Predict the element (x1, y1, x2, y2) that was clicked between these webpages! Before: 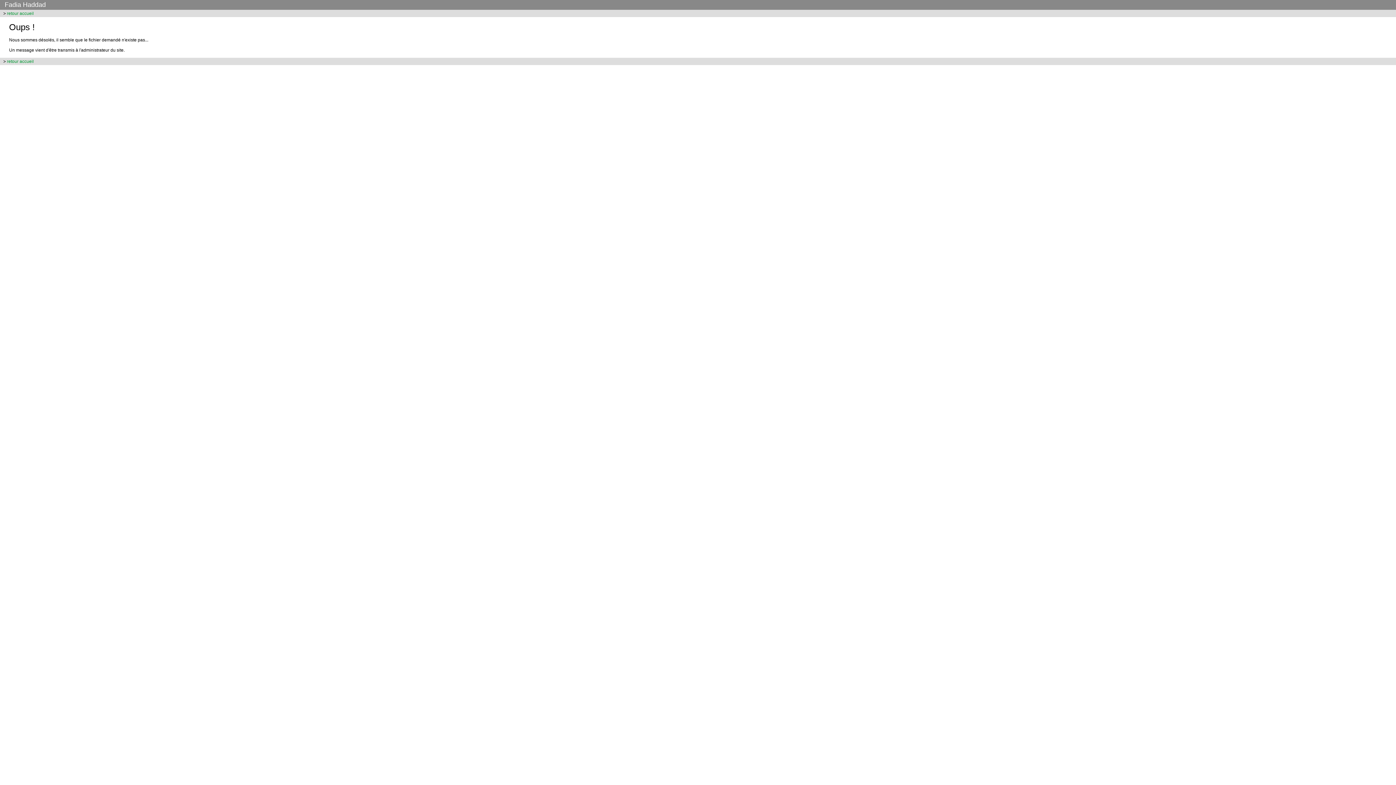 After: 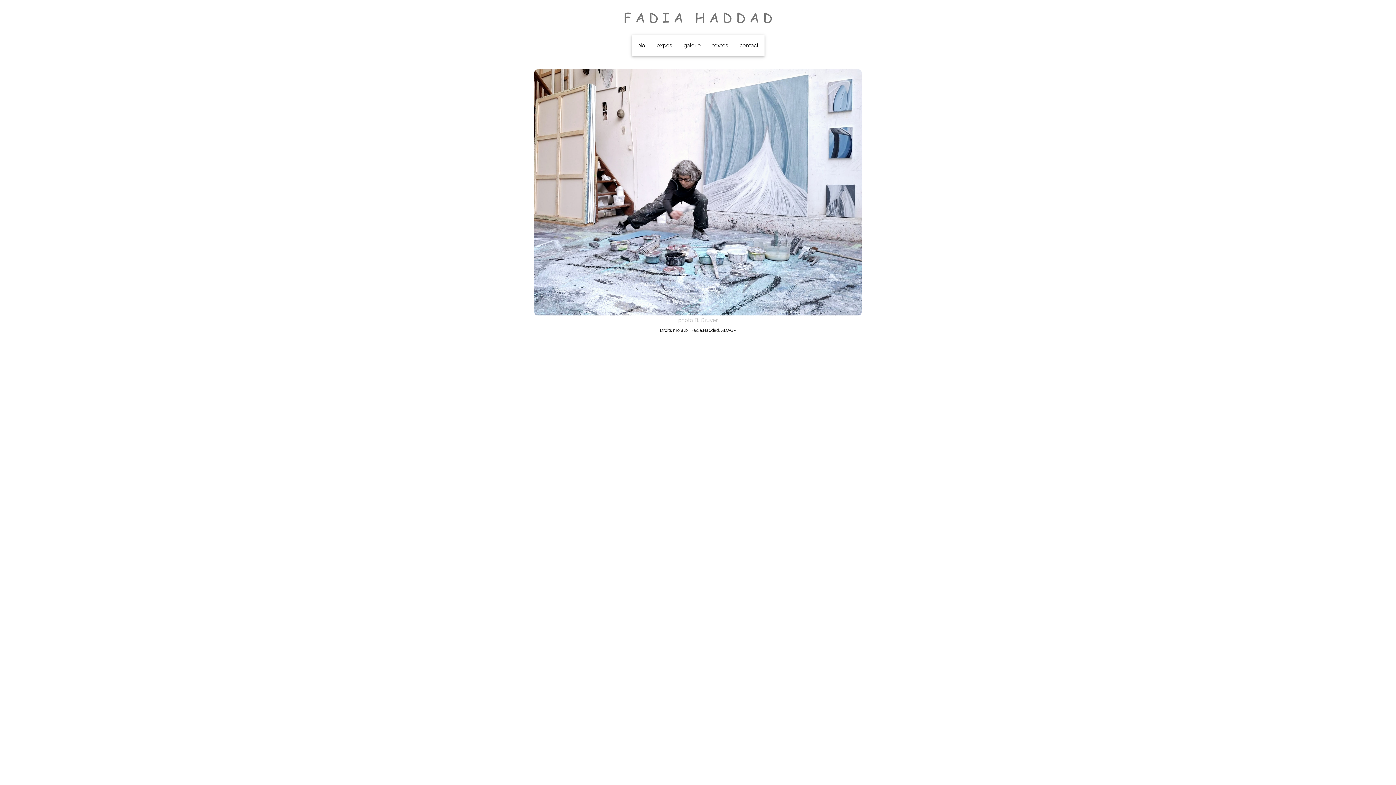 Action: label: retour accueil bbox: (6, 10, 33, 16)